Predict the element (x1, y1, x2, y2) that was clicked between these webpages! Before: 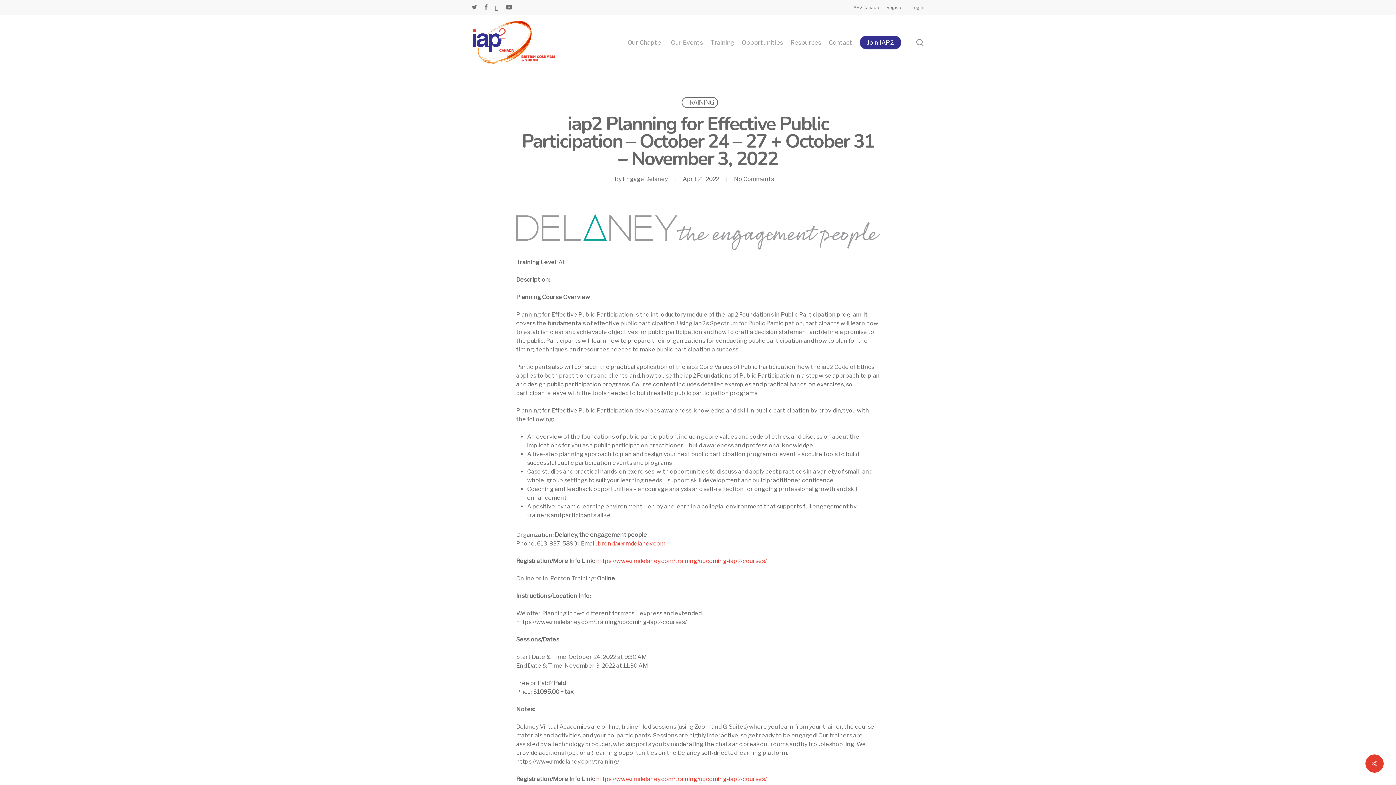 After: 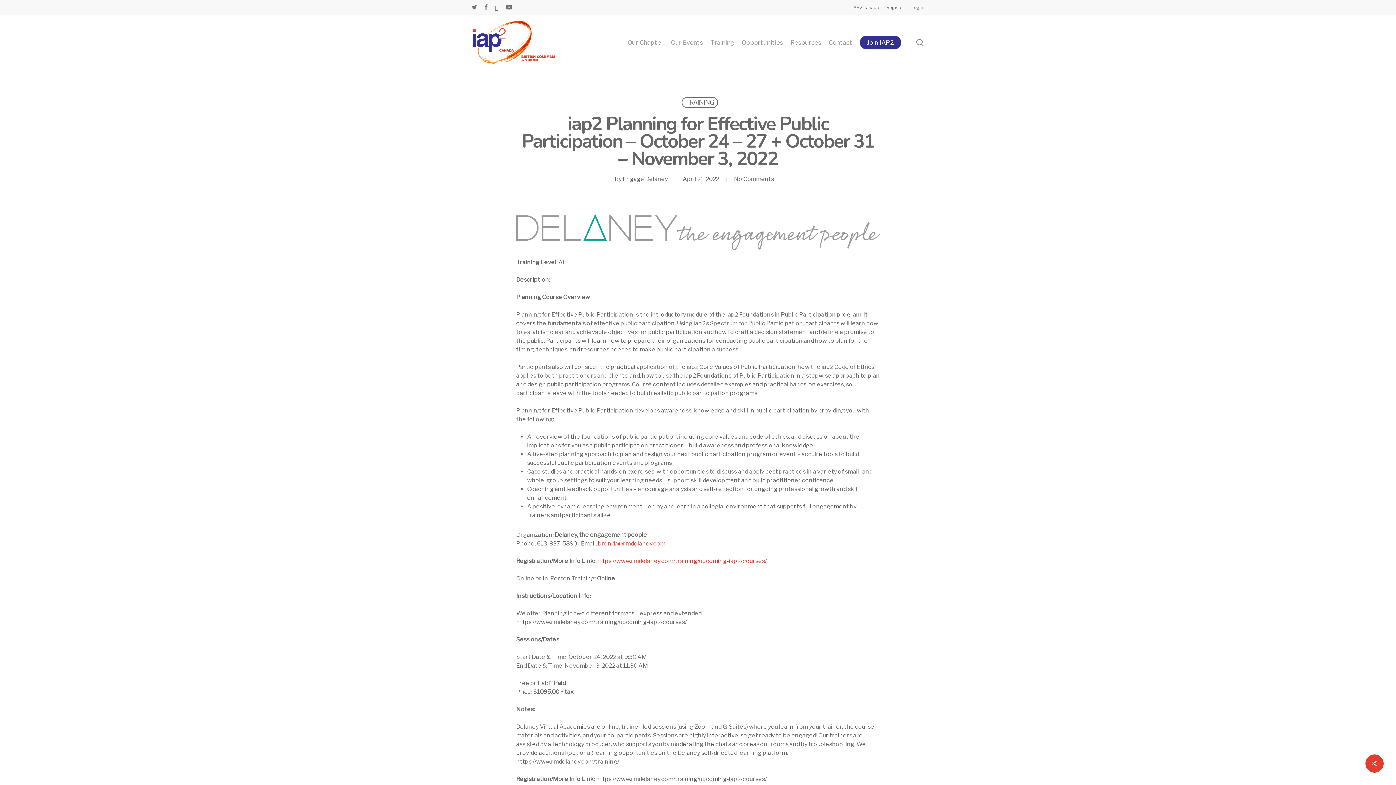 Action: label: https://www.rmdelaney.com/training/upcoming-iap2-courses/ bbox: (596, 776, 766, 783)